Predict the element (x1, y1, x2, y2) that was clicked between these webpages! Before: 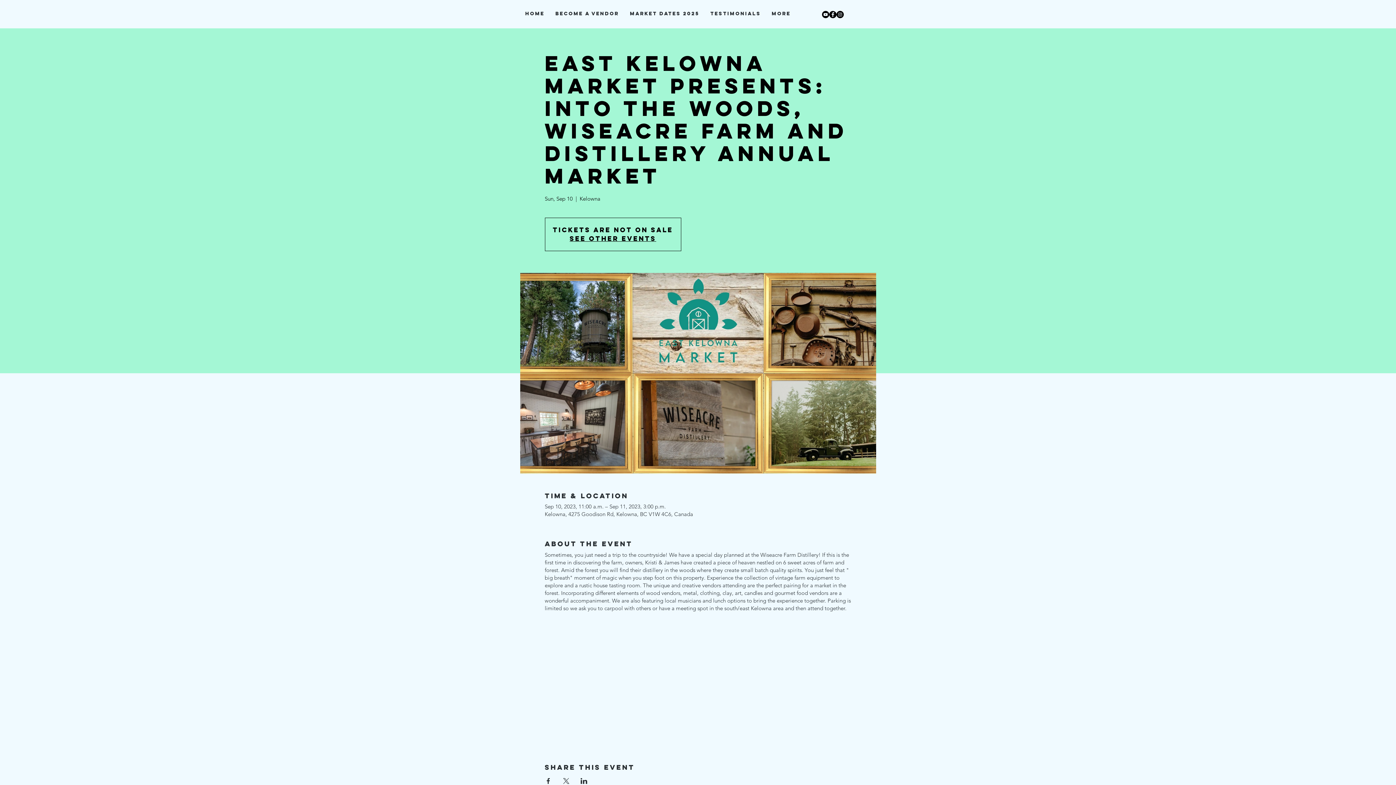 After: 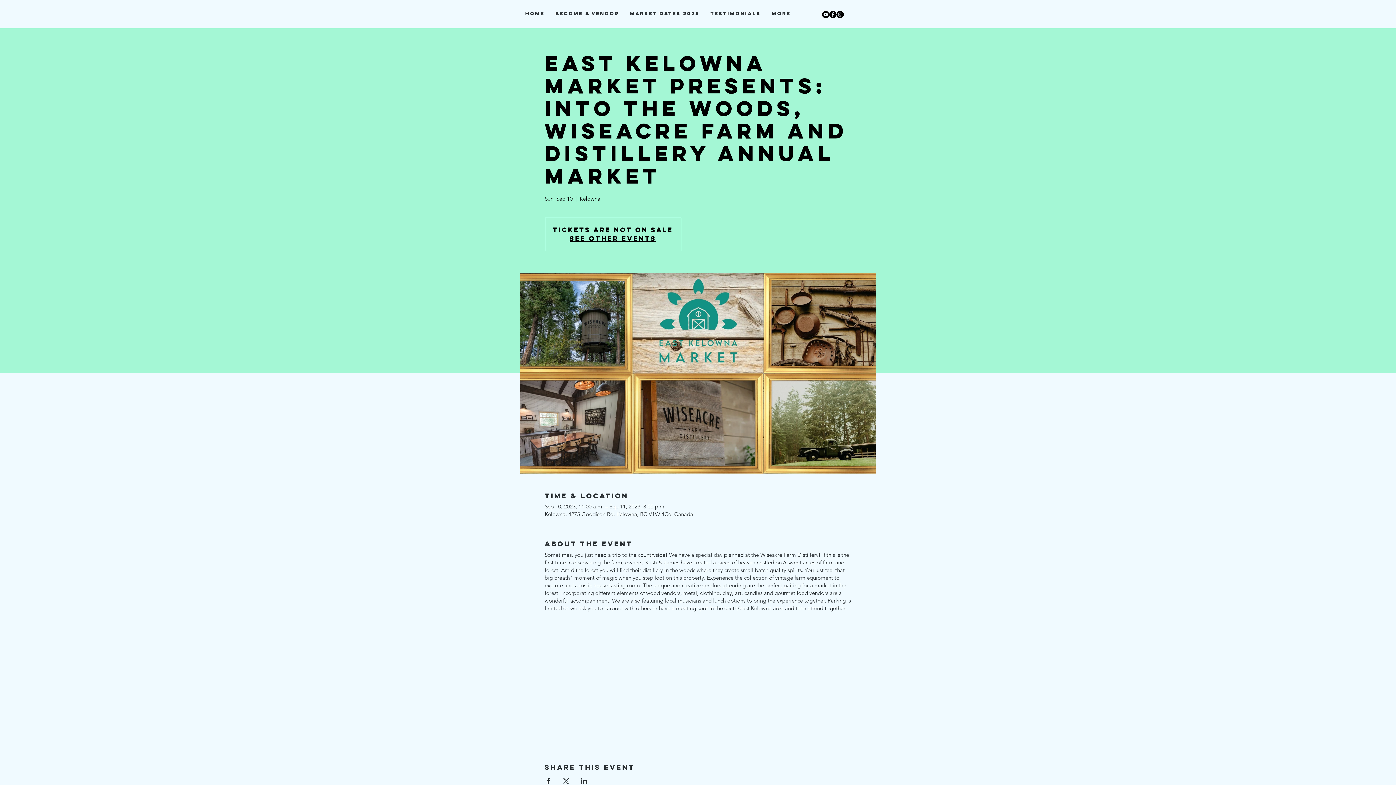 Action: bbox: (829, 10, 836, 18)